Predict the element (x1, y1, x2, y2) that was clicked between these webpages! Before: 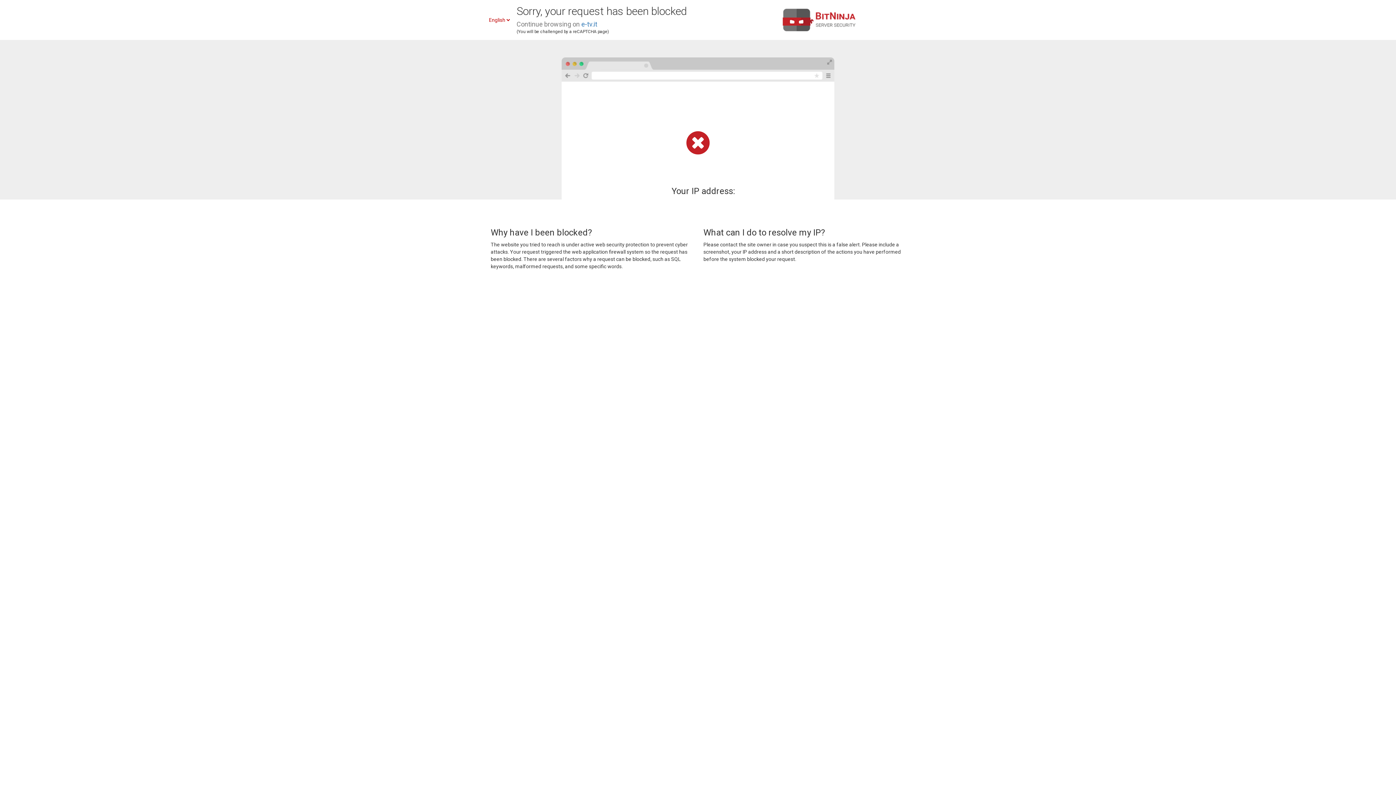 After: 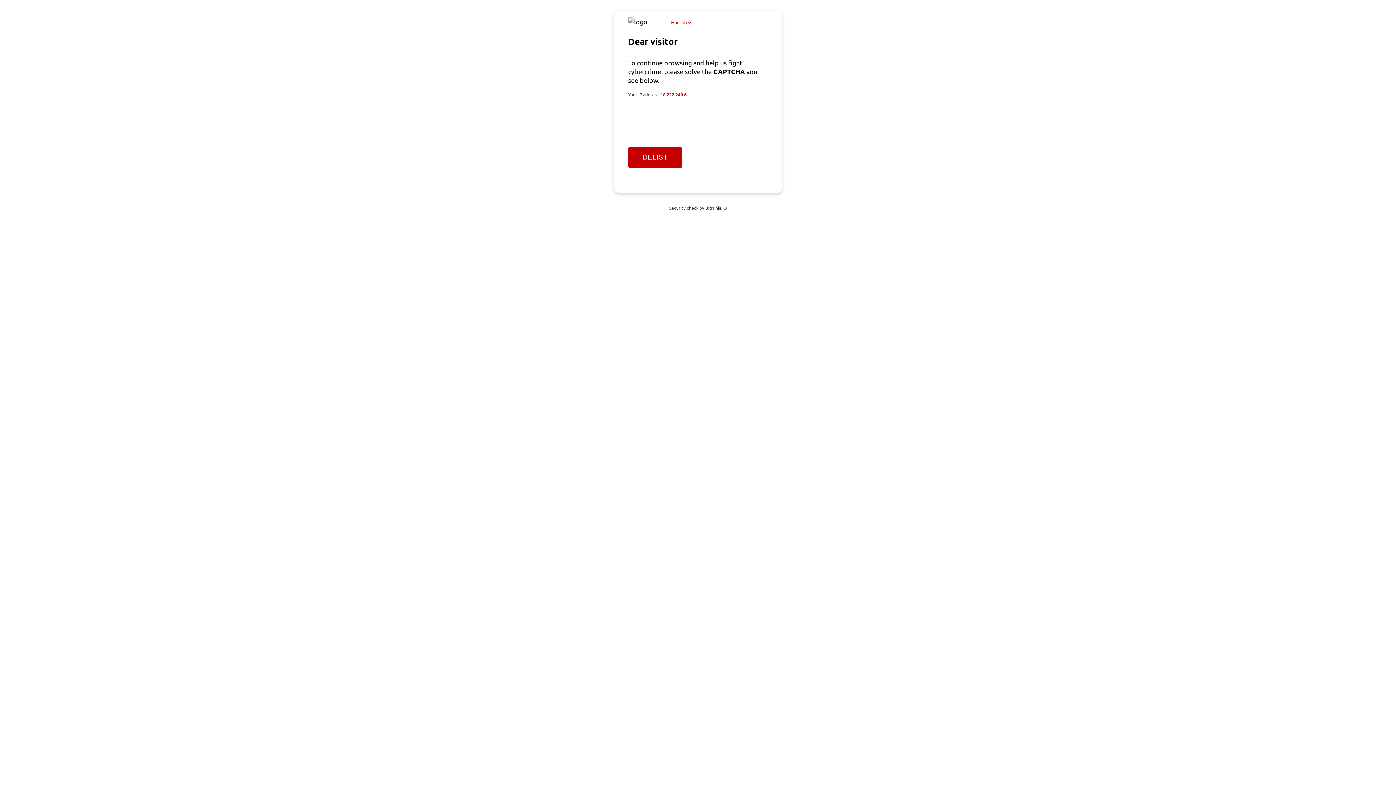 Action: label: e-tv.it bbox: (581, 20, 597, 28)